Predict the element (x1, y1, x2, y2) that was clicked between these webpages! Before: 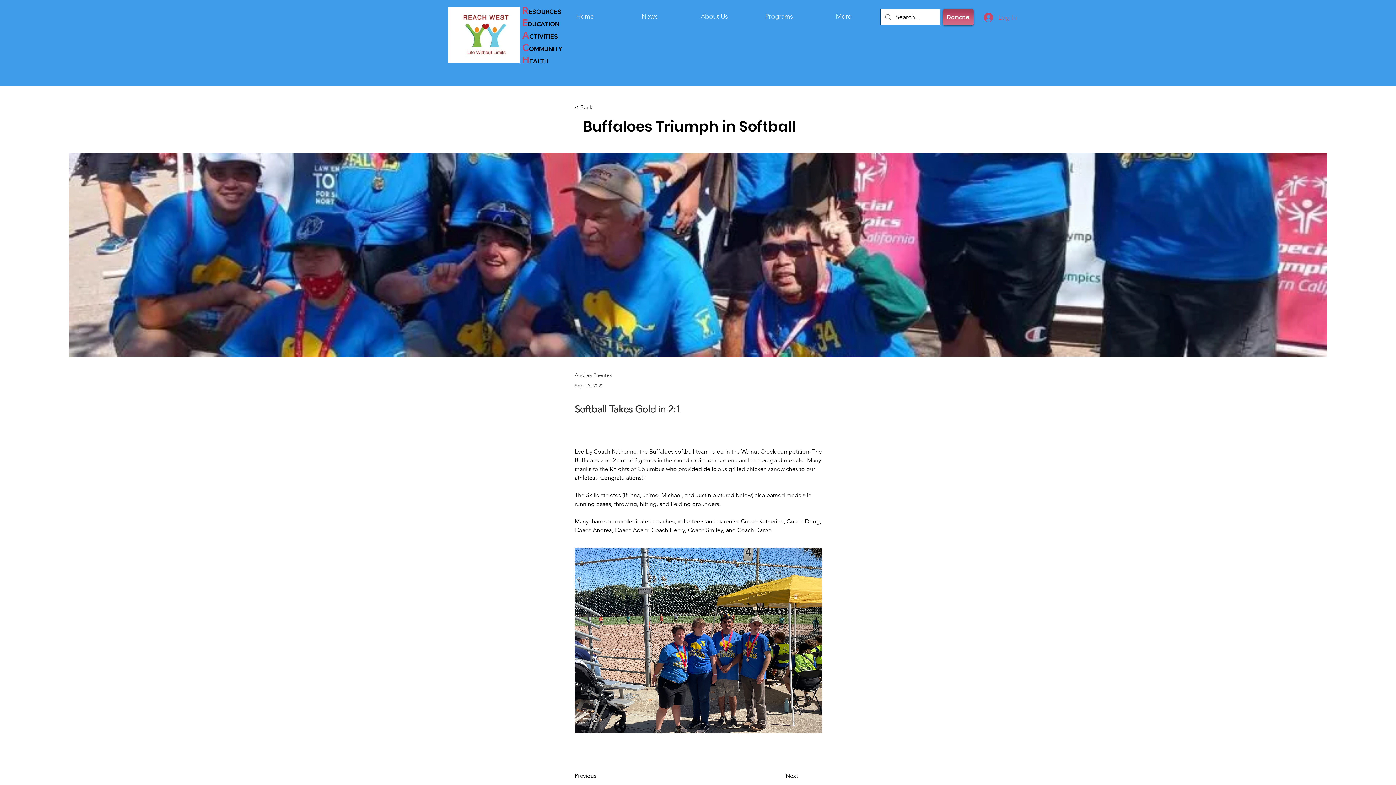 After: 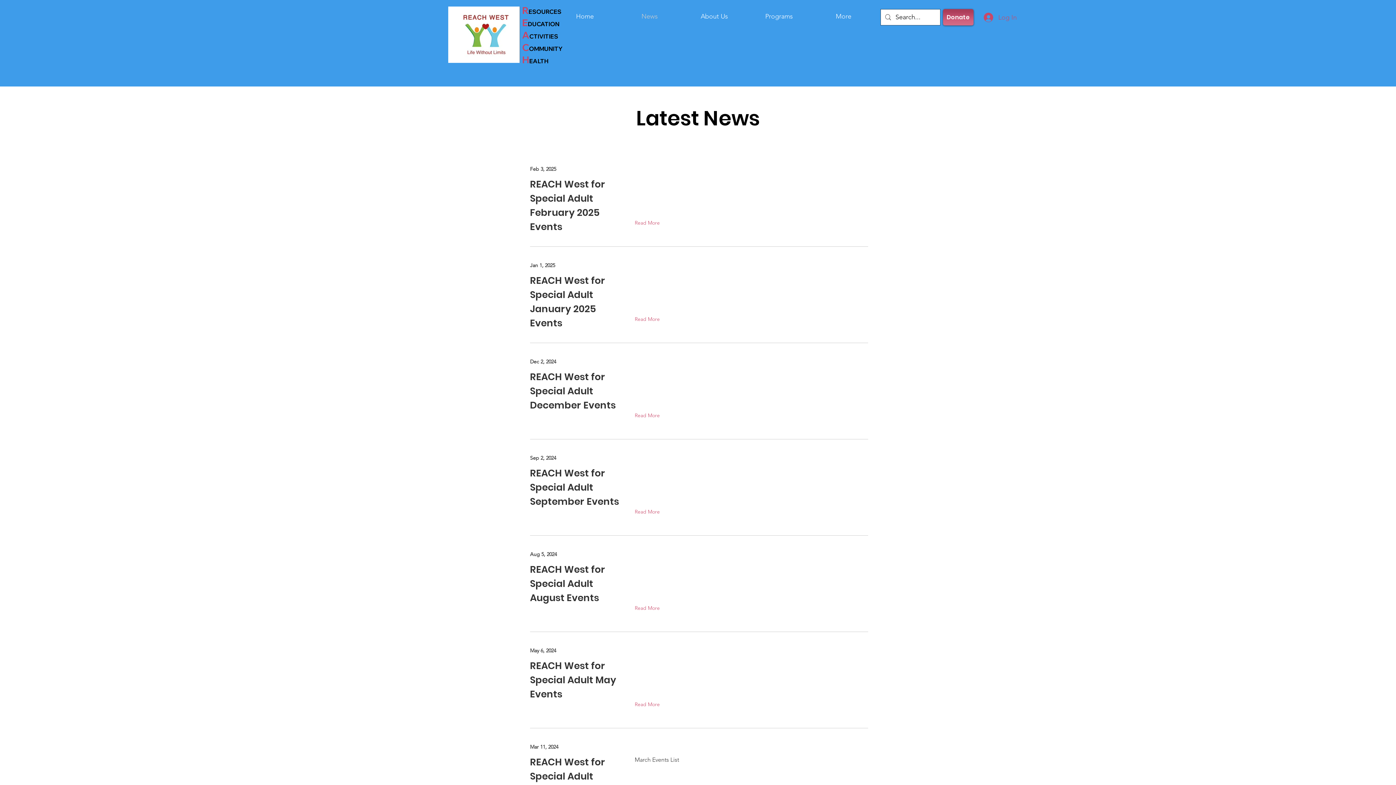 Action: bbox: (617, 7, 682, 25) label: News